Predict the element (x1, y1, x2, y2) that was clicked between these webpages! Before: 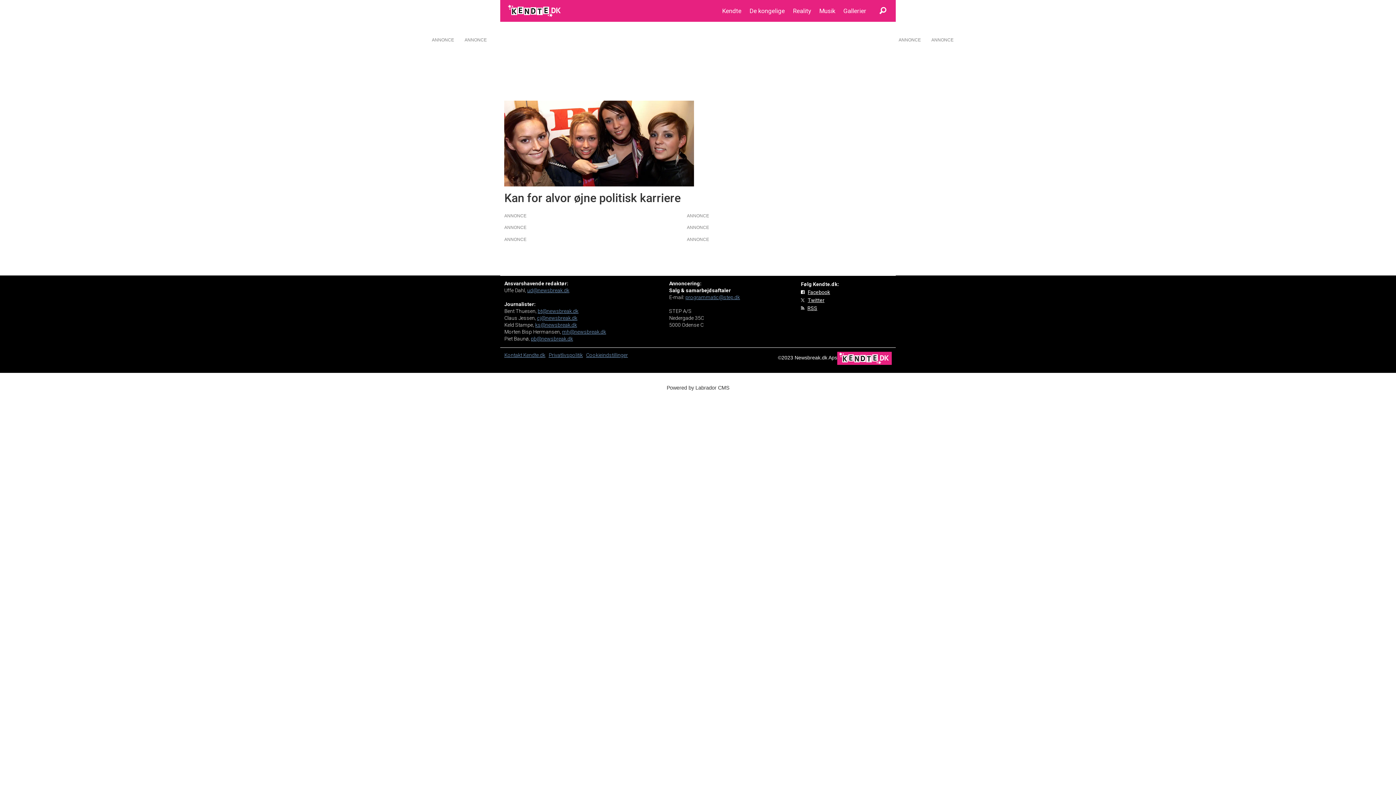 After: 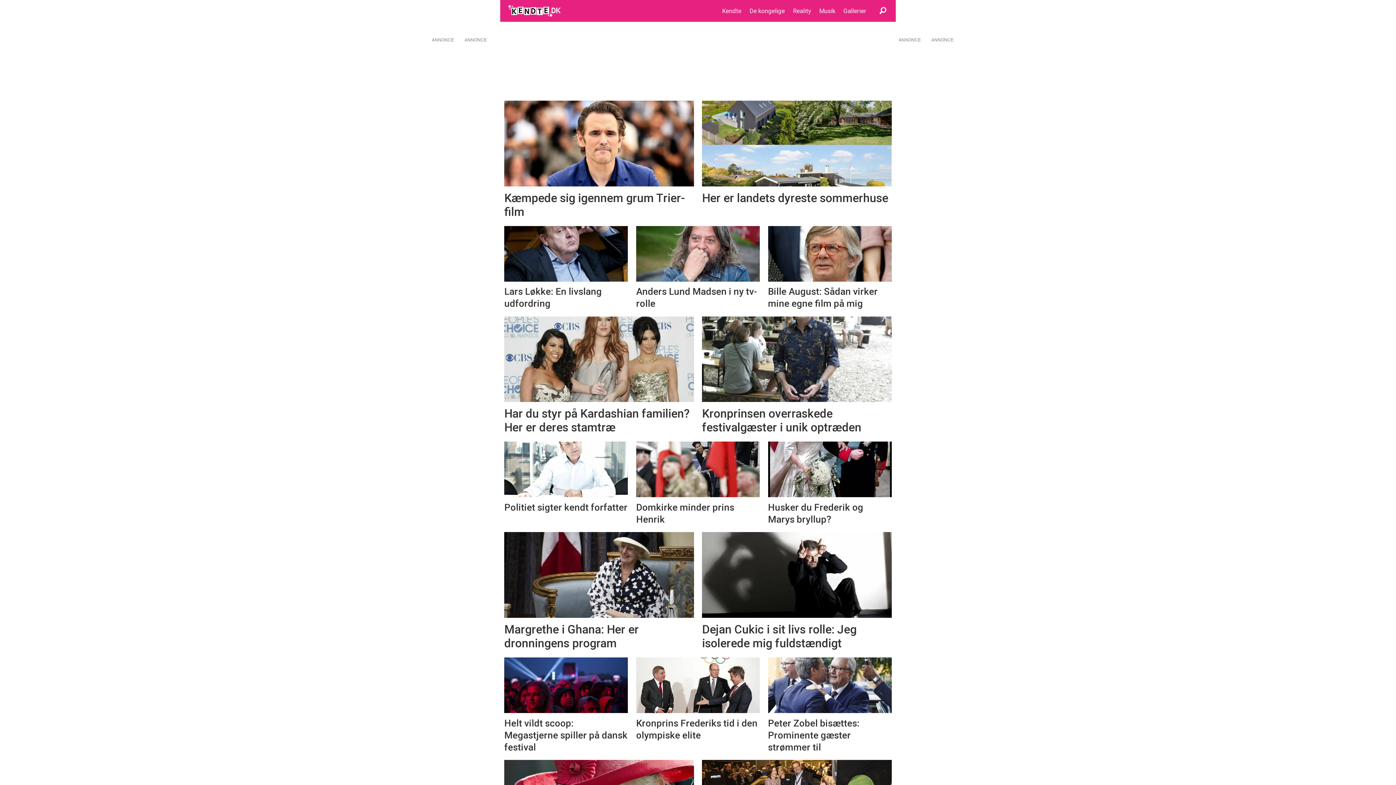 Action: label: Gallerier bbox: (843, 7, 866, 14)